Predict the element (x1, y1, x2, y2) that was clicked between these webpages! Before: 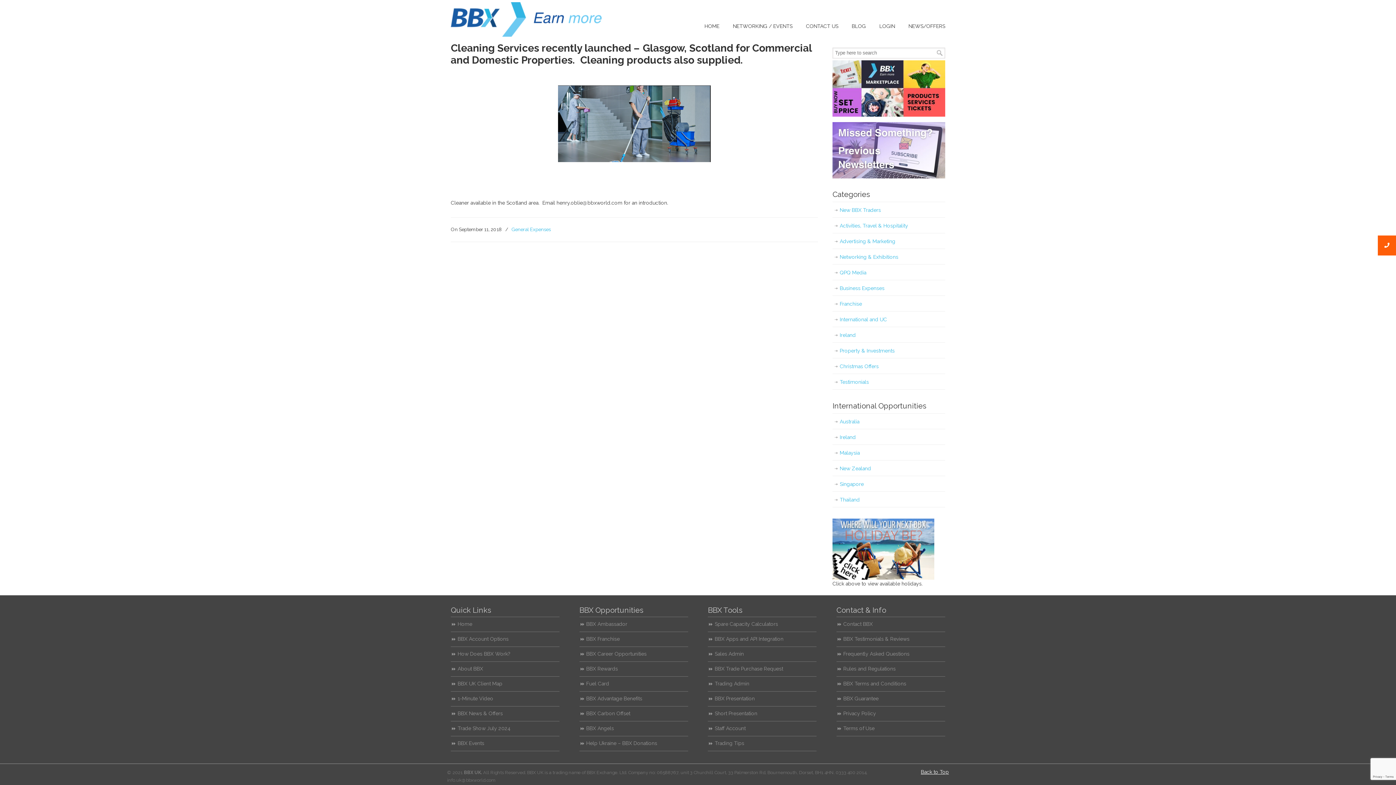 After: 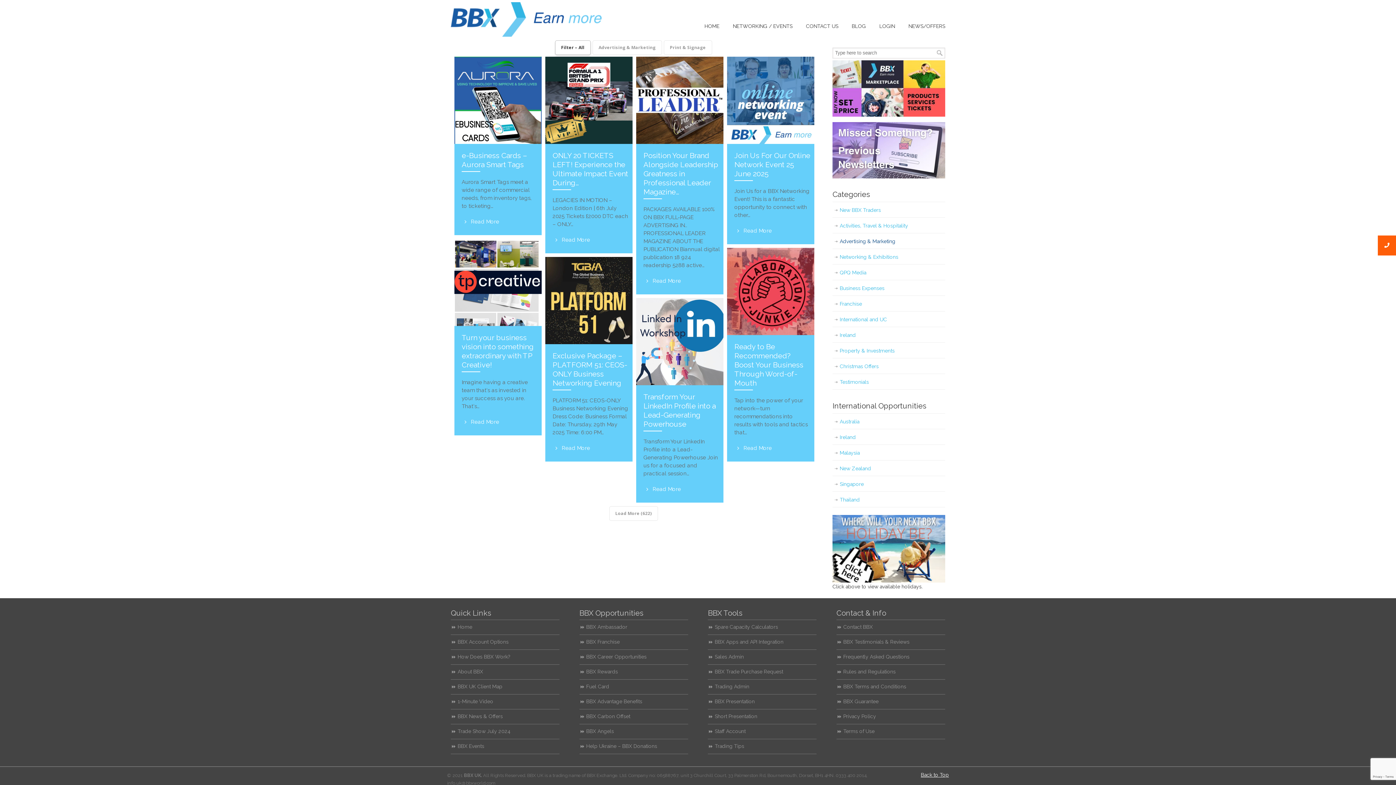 Action: bbox: (832, 233, 945, 249) label: Advertising & Marketing